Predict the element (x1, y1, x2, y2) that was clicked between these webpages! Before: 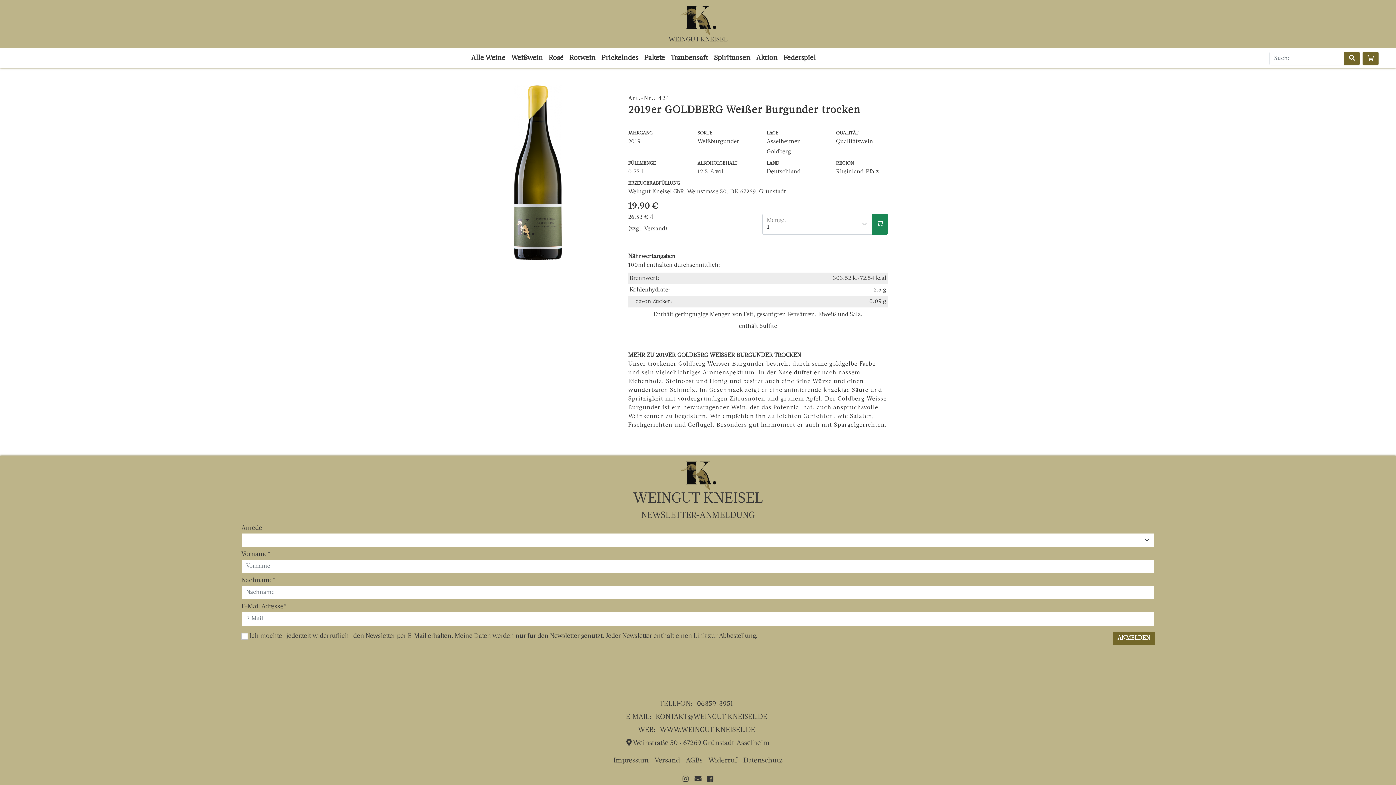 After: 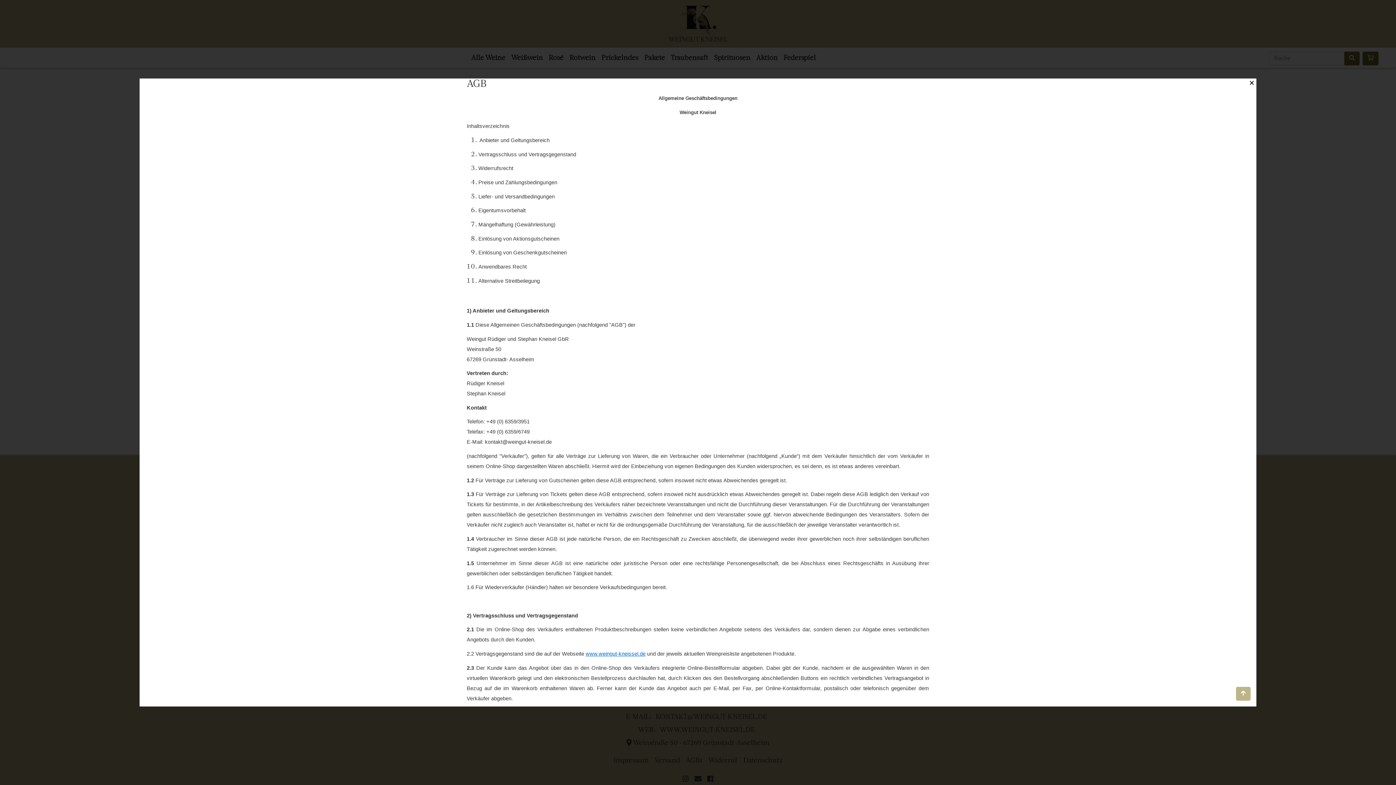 Action: label: AGBs bbox: (683, 753, 705, 769)